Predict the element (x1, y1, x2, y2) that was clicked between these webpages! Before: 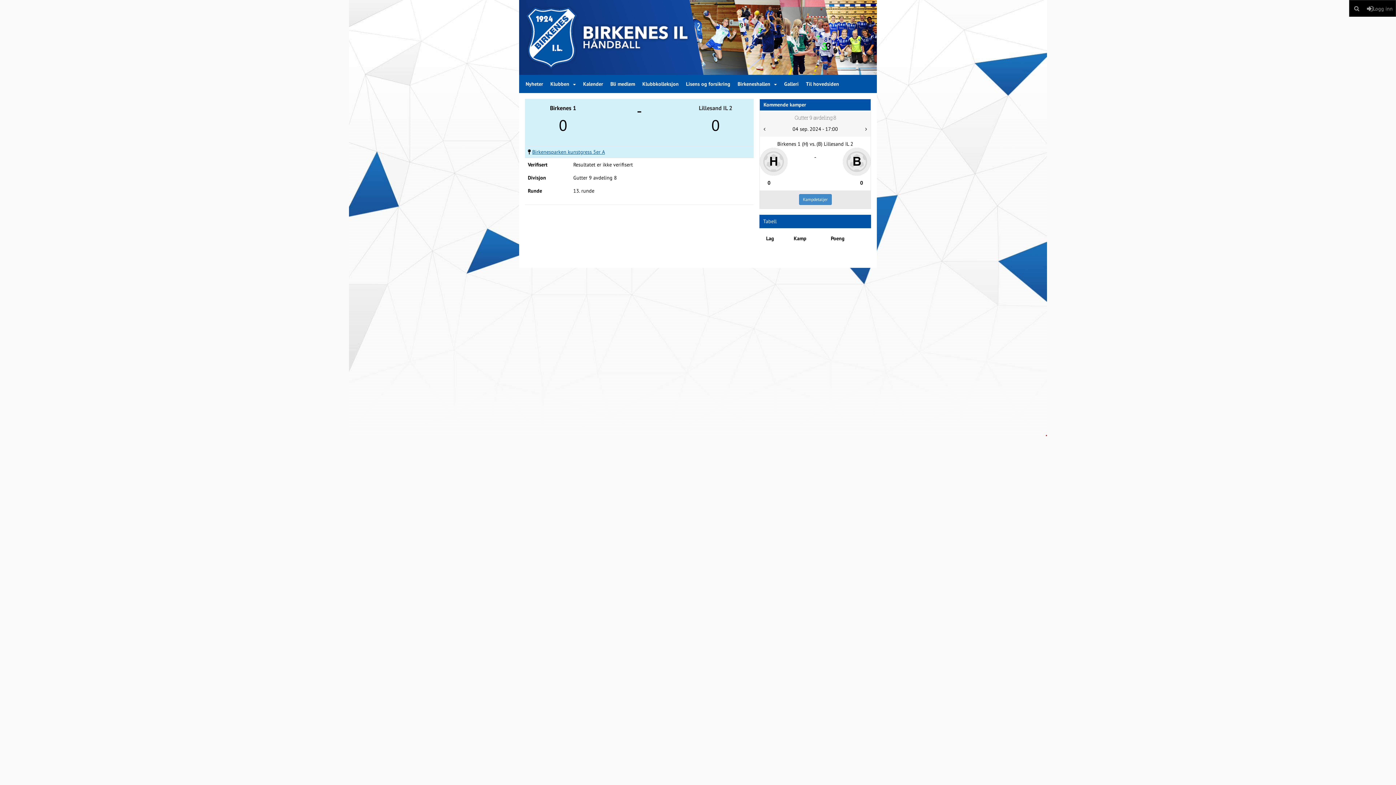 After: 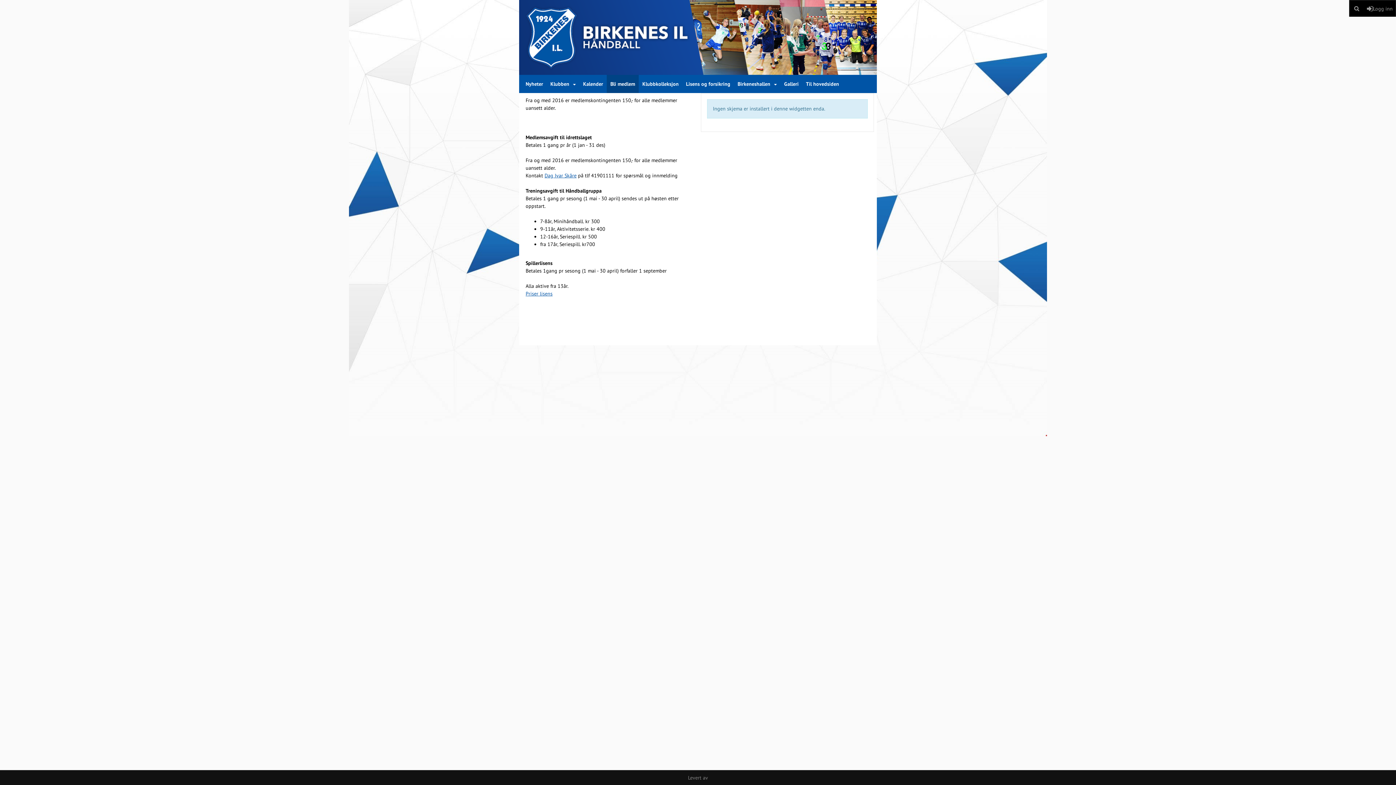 Action: label: Bli medlem bbox: (606, 74, 638, 93)